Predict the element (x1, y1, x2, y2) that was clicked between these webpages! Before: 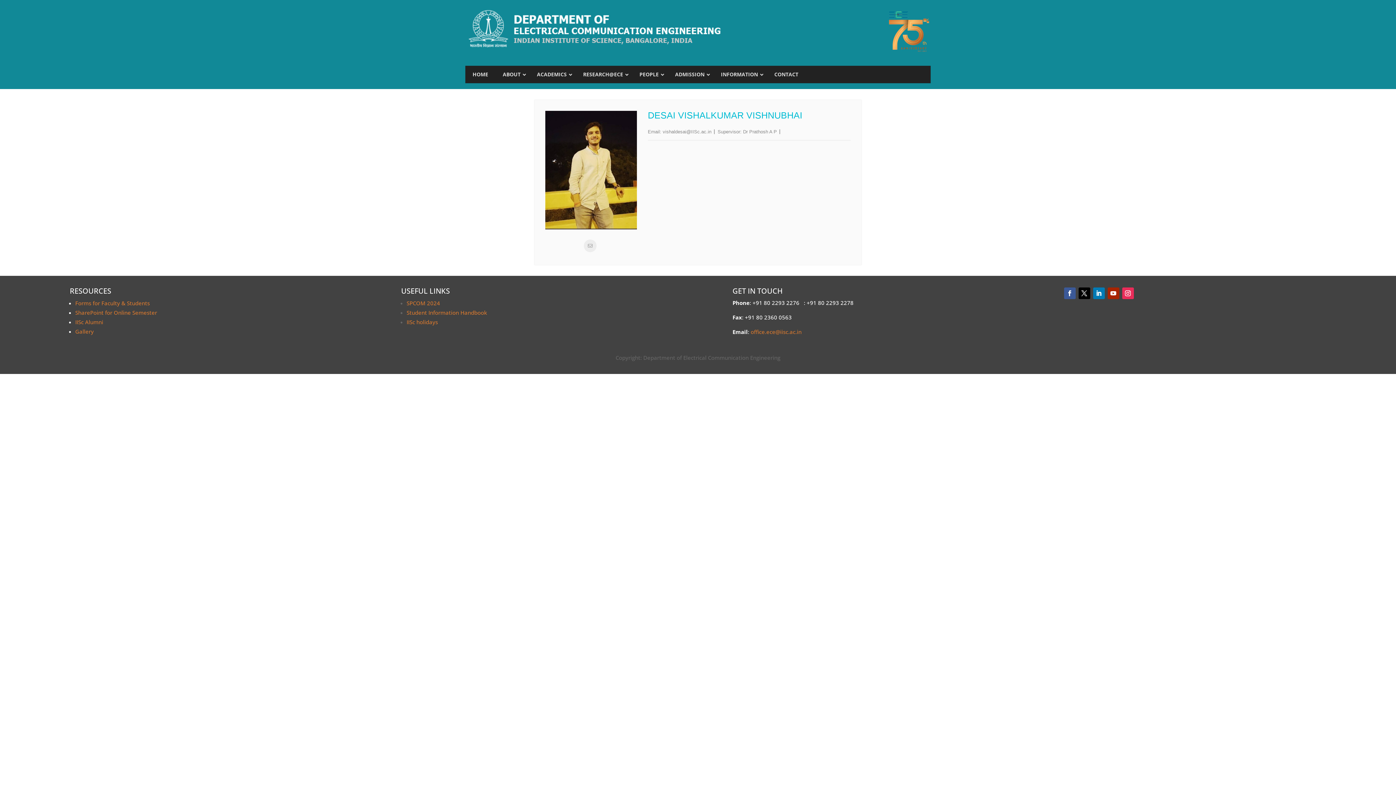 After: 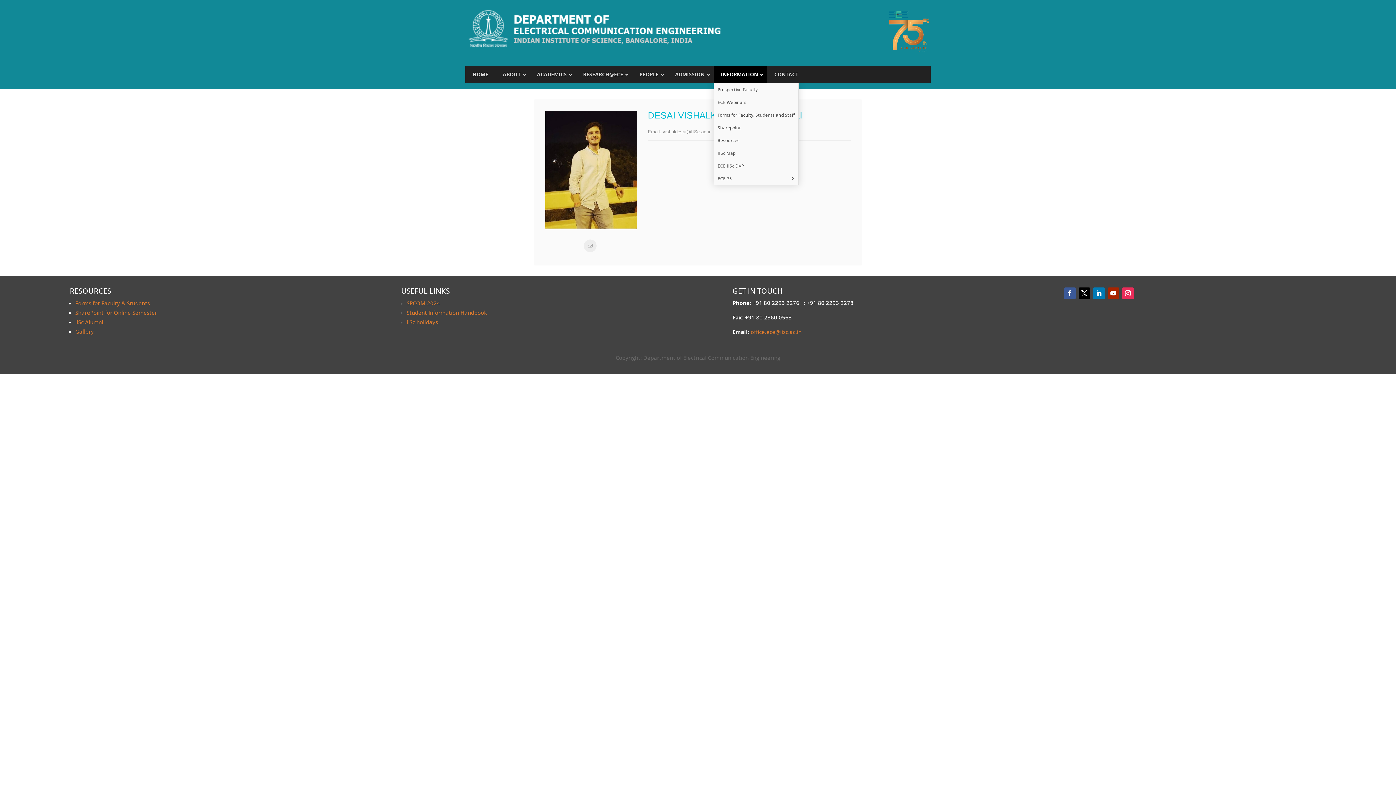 Action: bbox: (713, 65, 767, 83) label: INFORMATION